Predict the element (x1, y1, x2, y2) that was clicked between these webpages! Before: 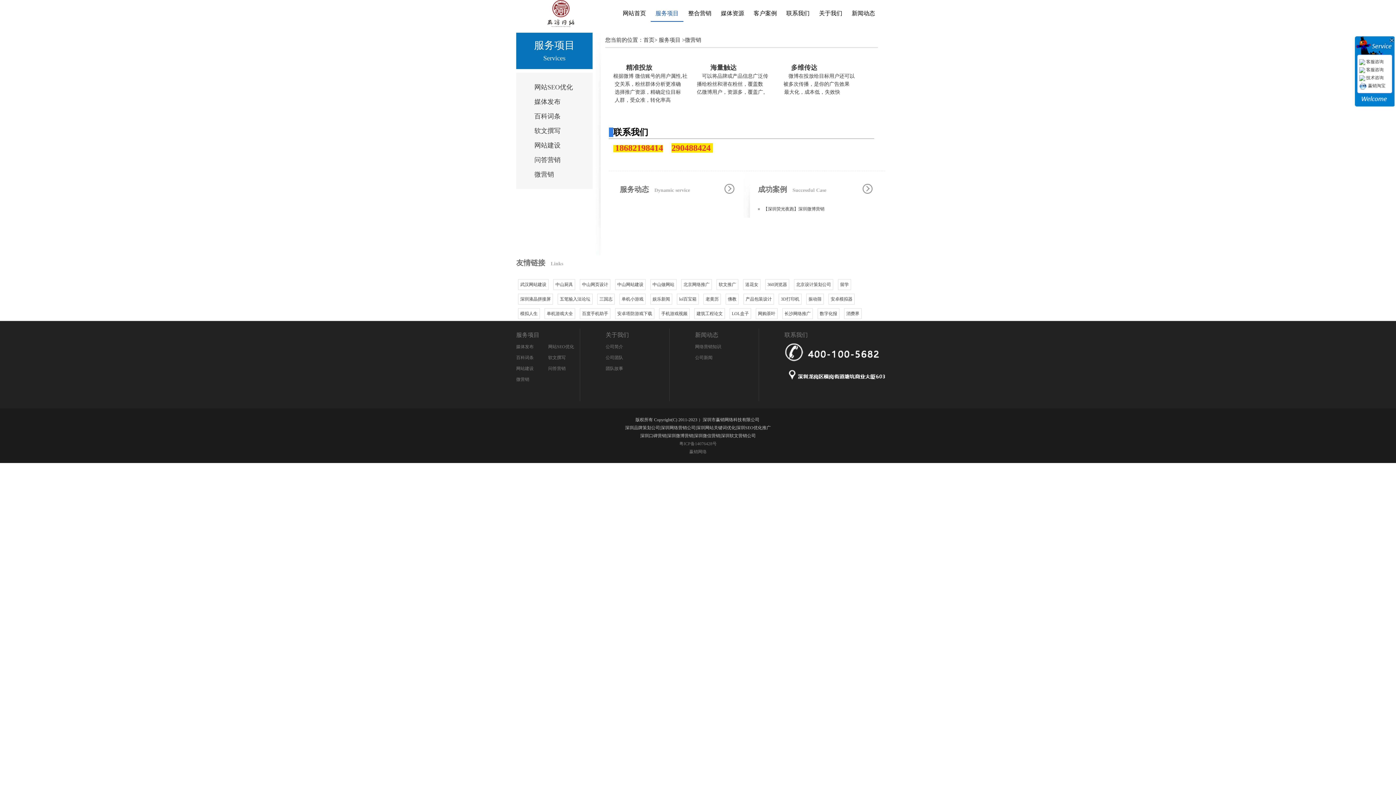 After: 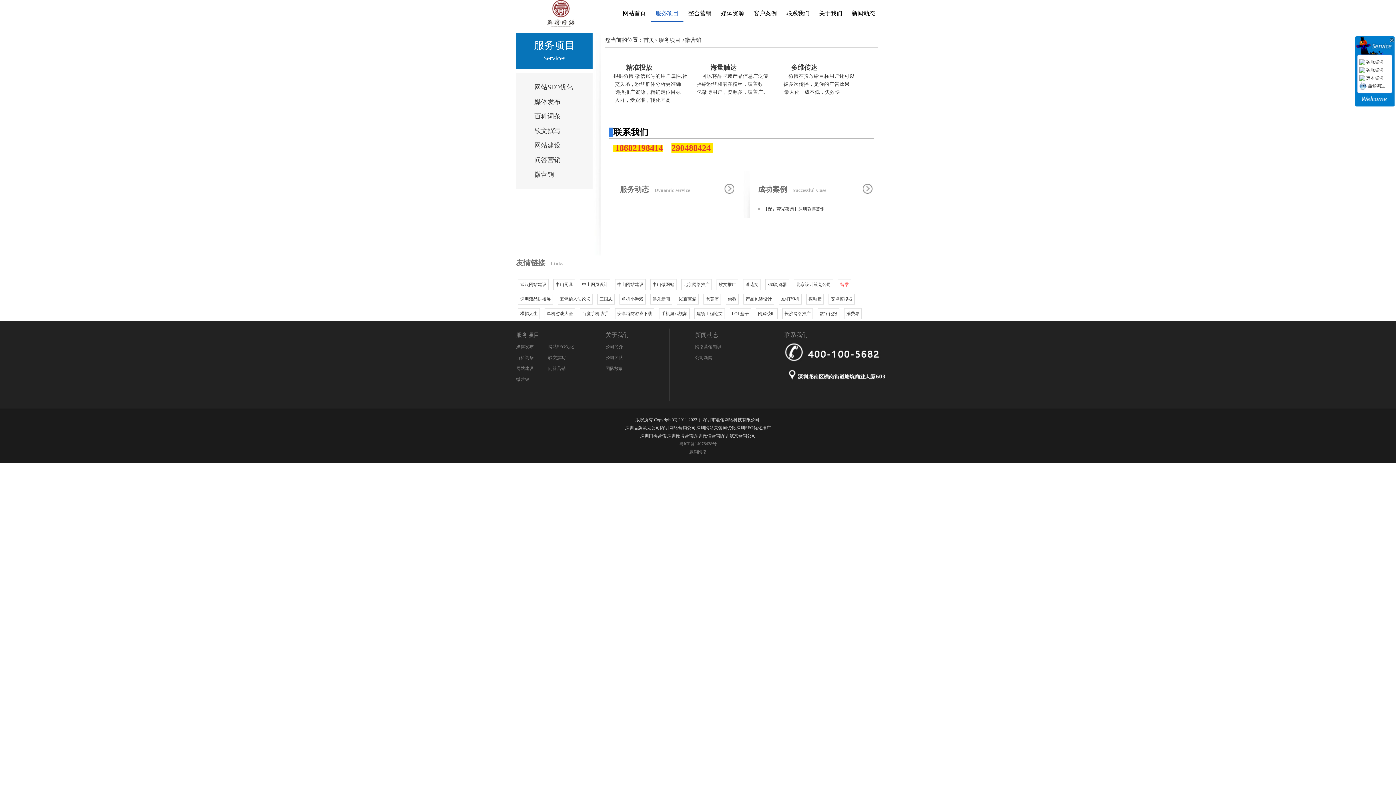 Action: bbox: (838, 279, 851, 290) label: 留学